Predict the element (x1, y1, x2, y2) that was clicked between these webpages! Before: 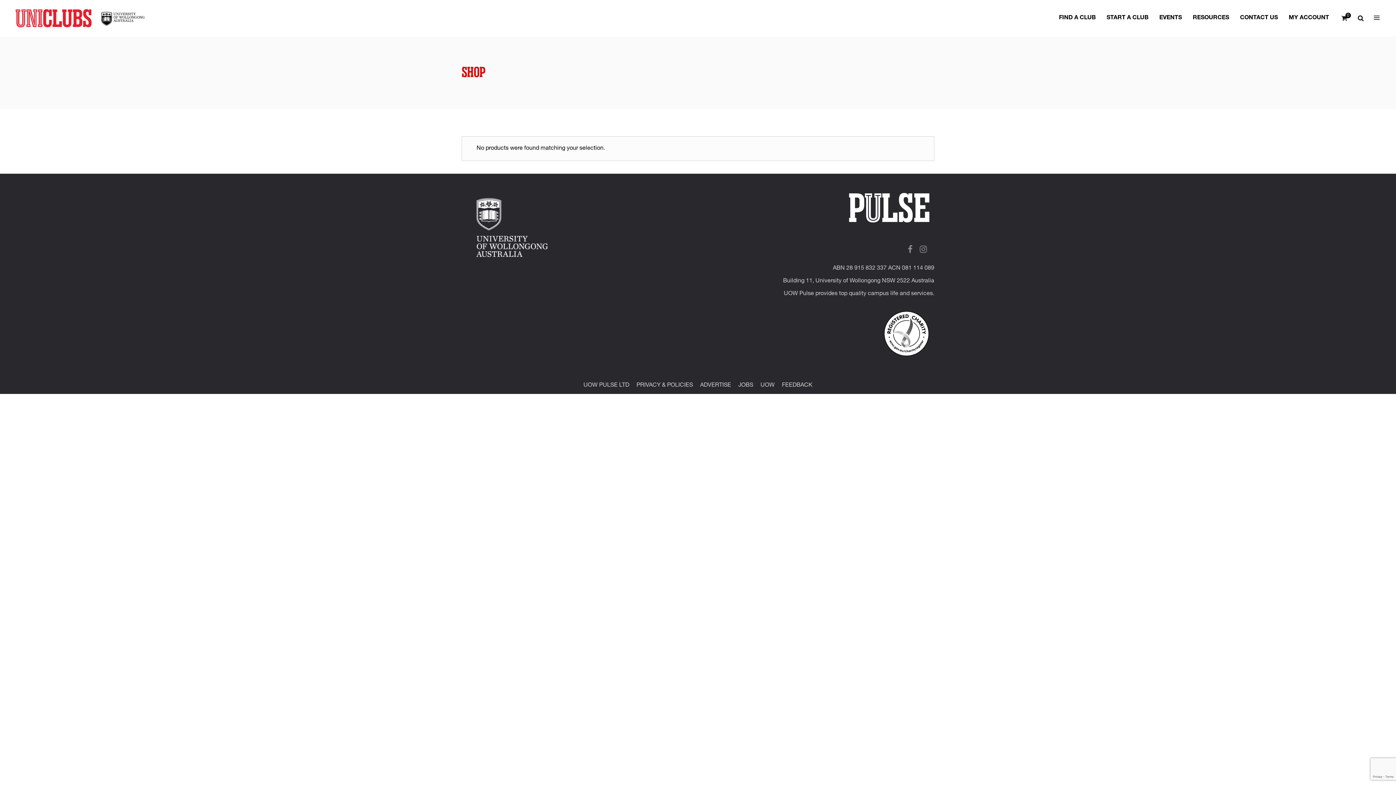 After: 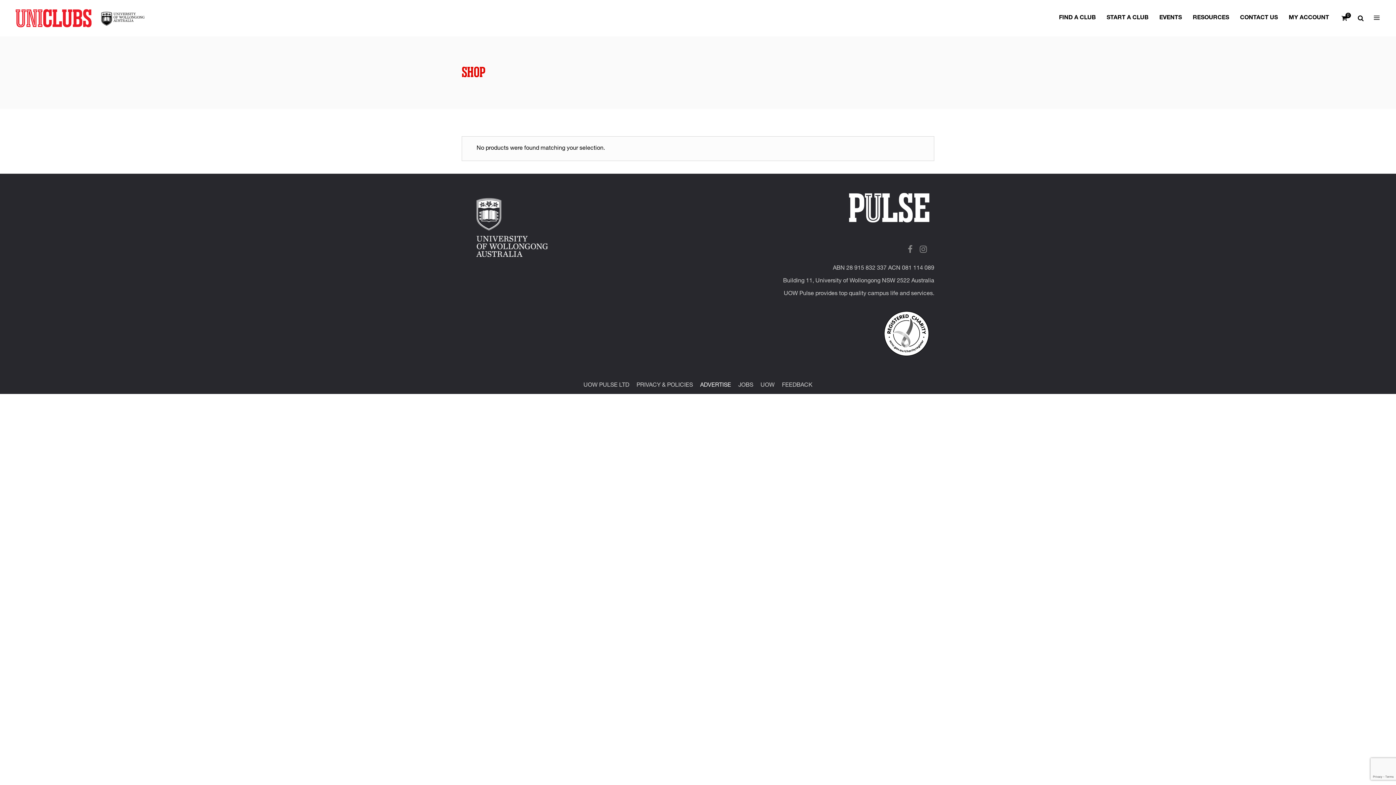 Action: bbox: (700, 382, 731, 388) label: ADVERTISE